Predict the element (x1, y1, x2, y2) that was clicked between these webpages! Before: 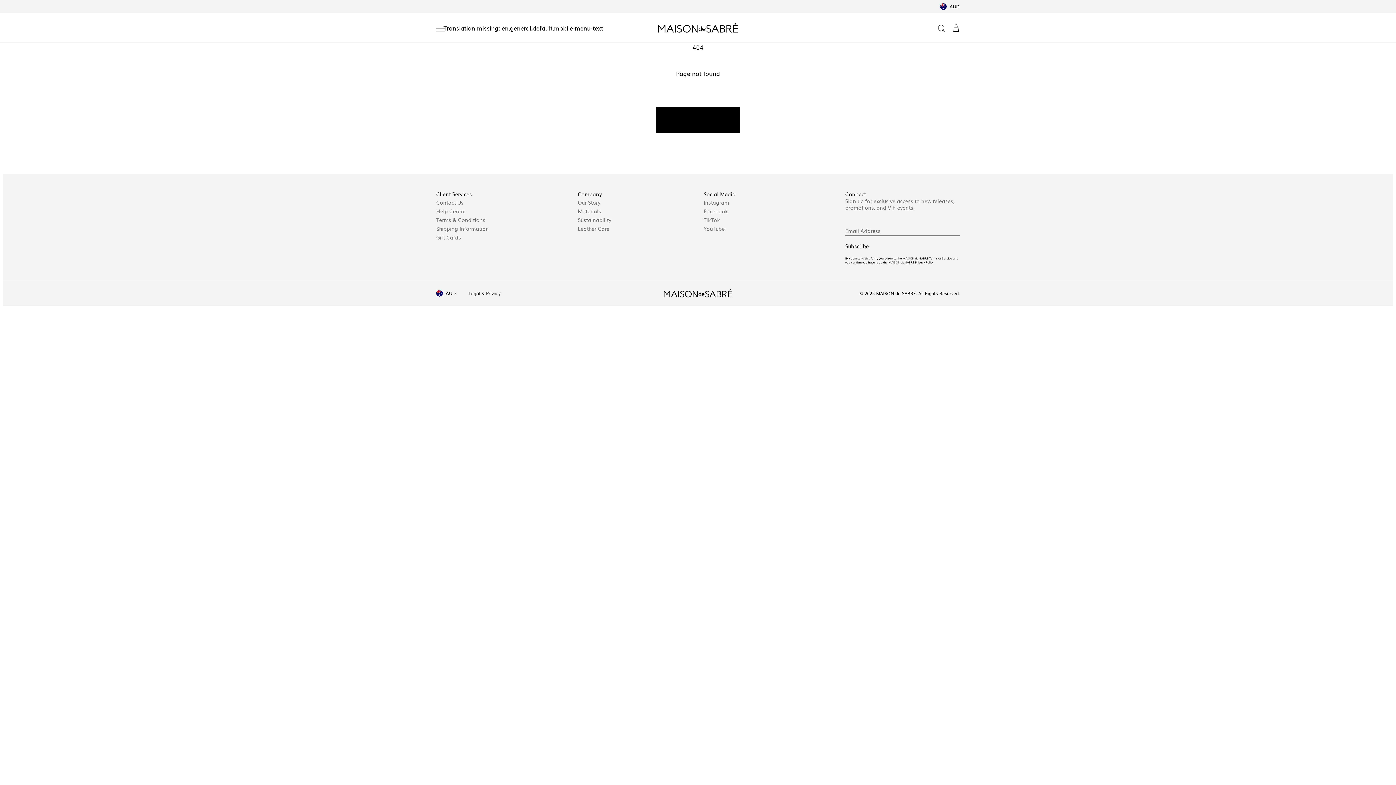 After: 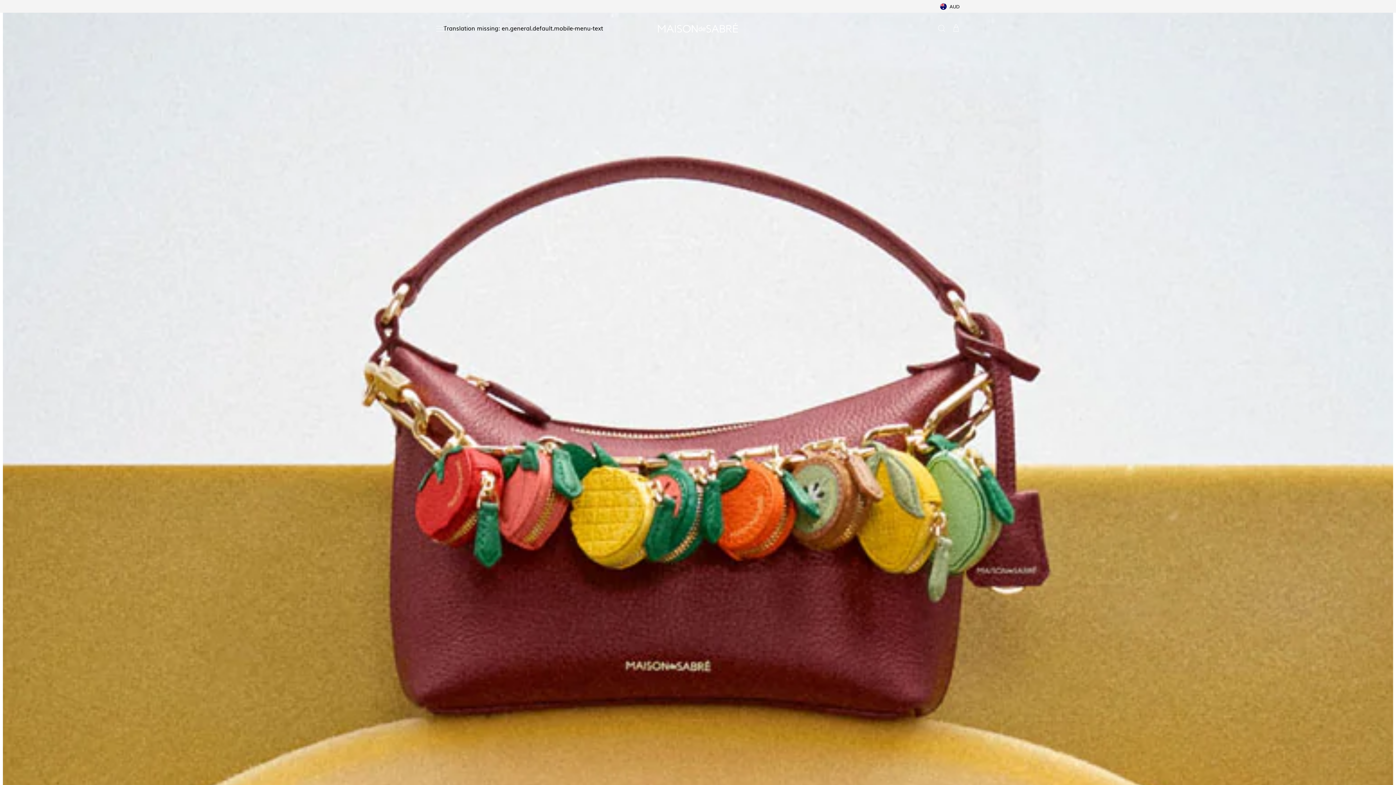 Action: label: Our Story bbox: (577, 198, 600, 206)